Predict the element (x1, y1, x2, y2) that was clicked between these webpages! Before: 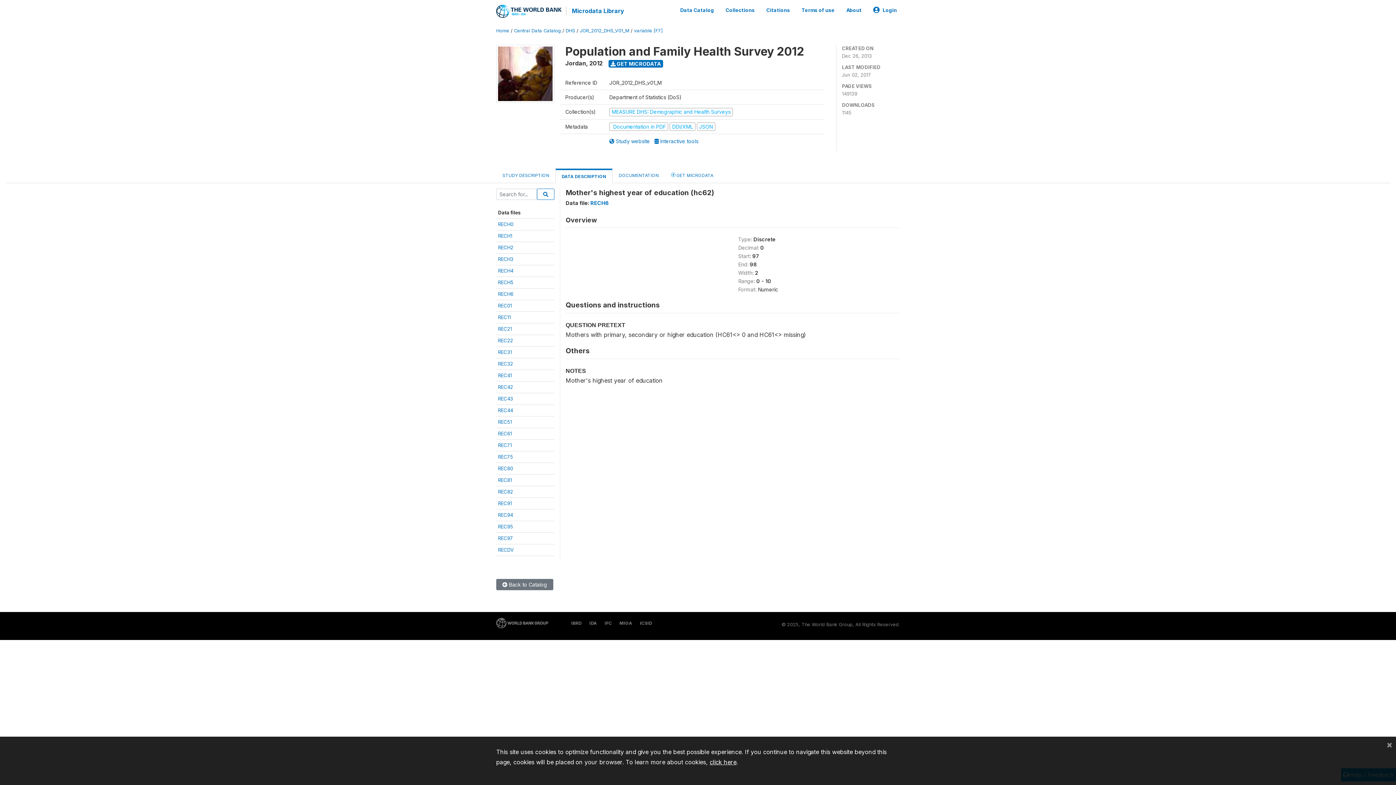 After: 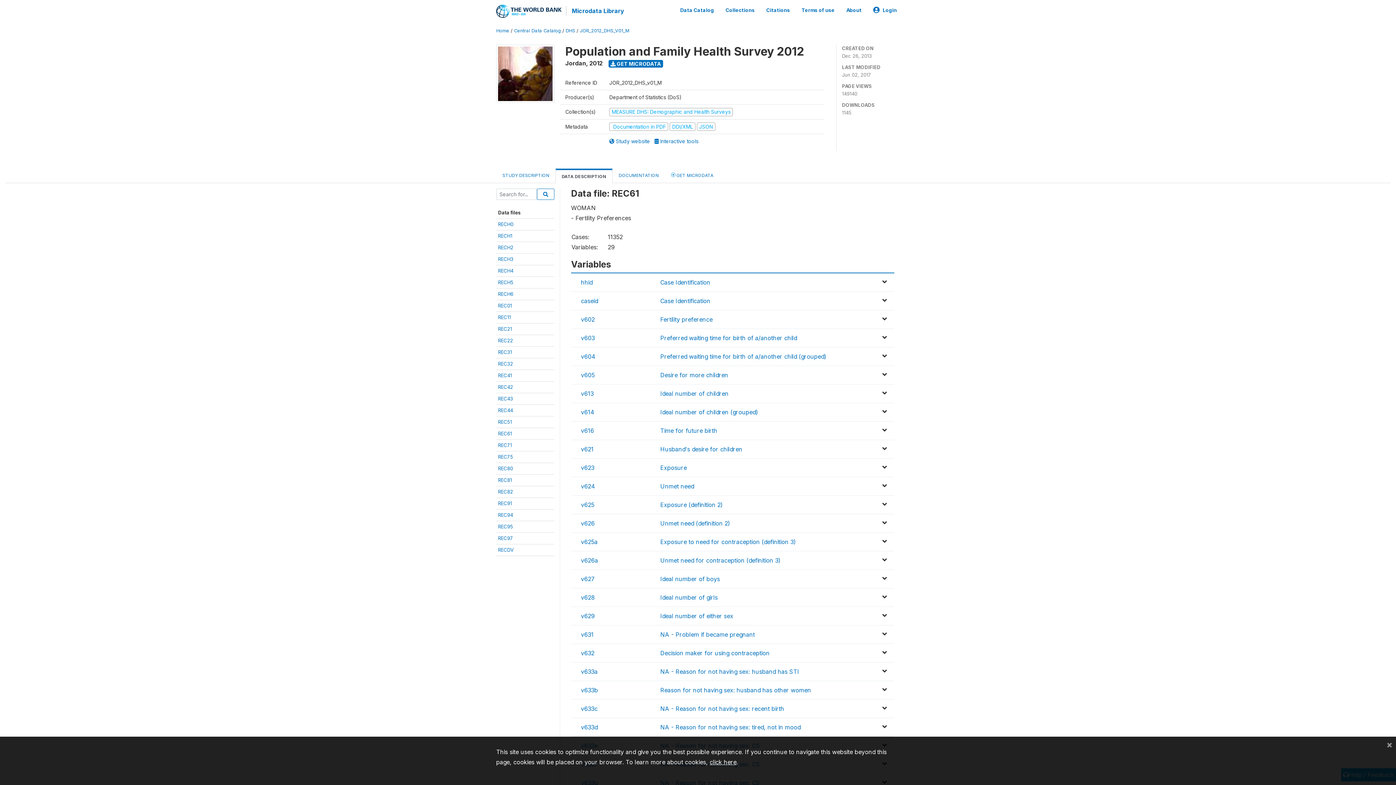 Action: bbox: (498, 430, 512, 436) label: REC61